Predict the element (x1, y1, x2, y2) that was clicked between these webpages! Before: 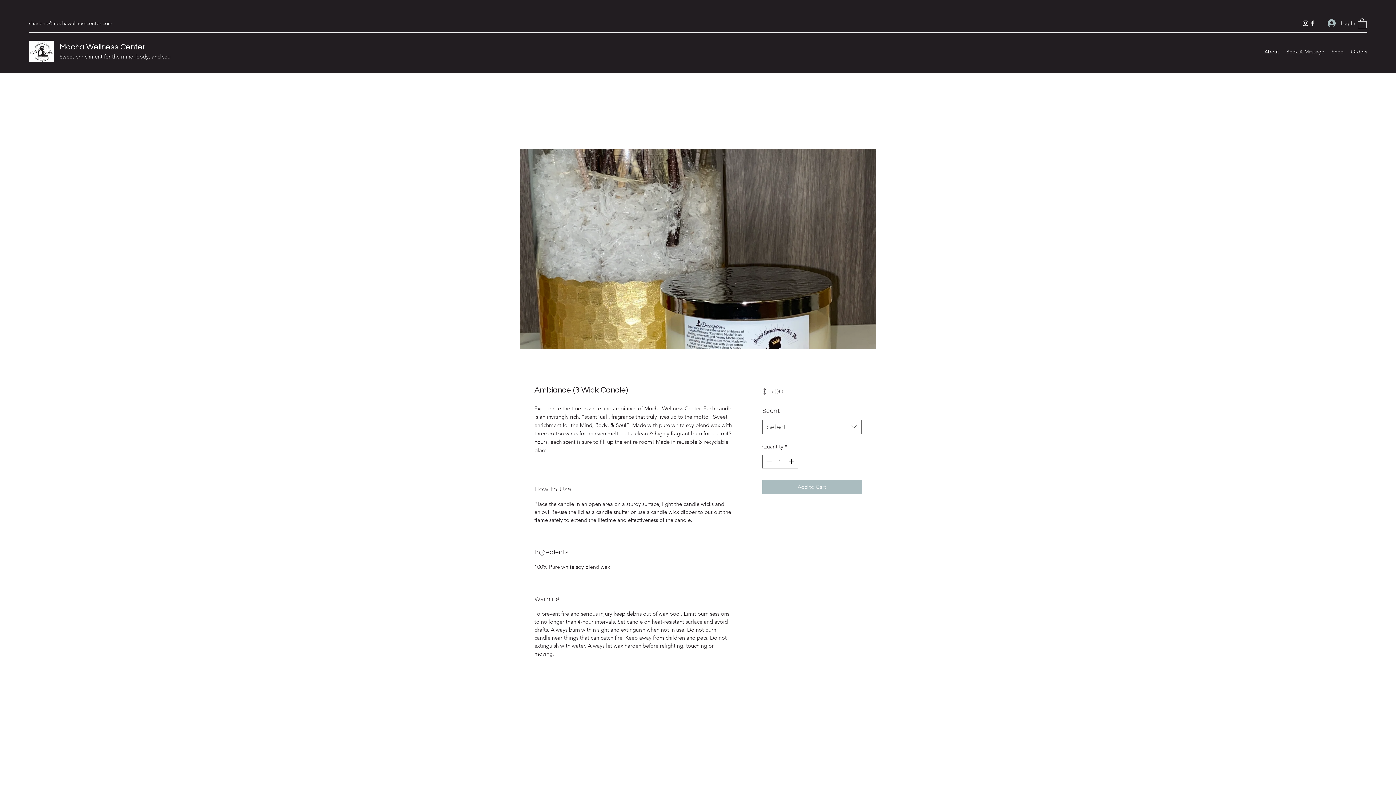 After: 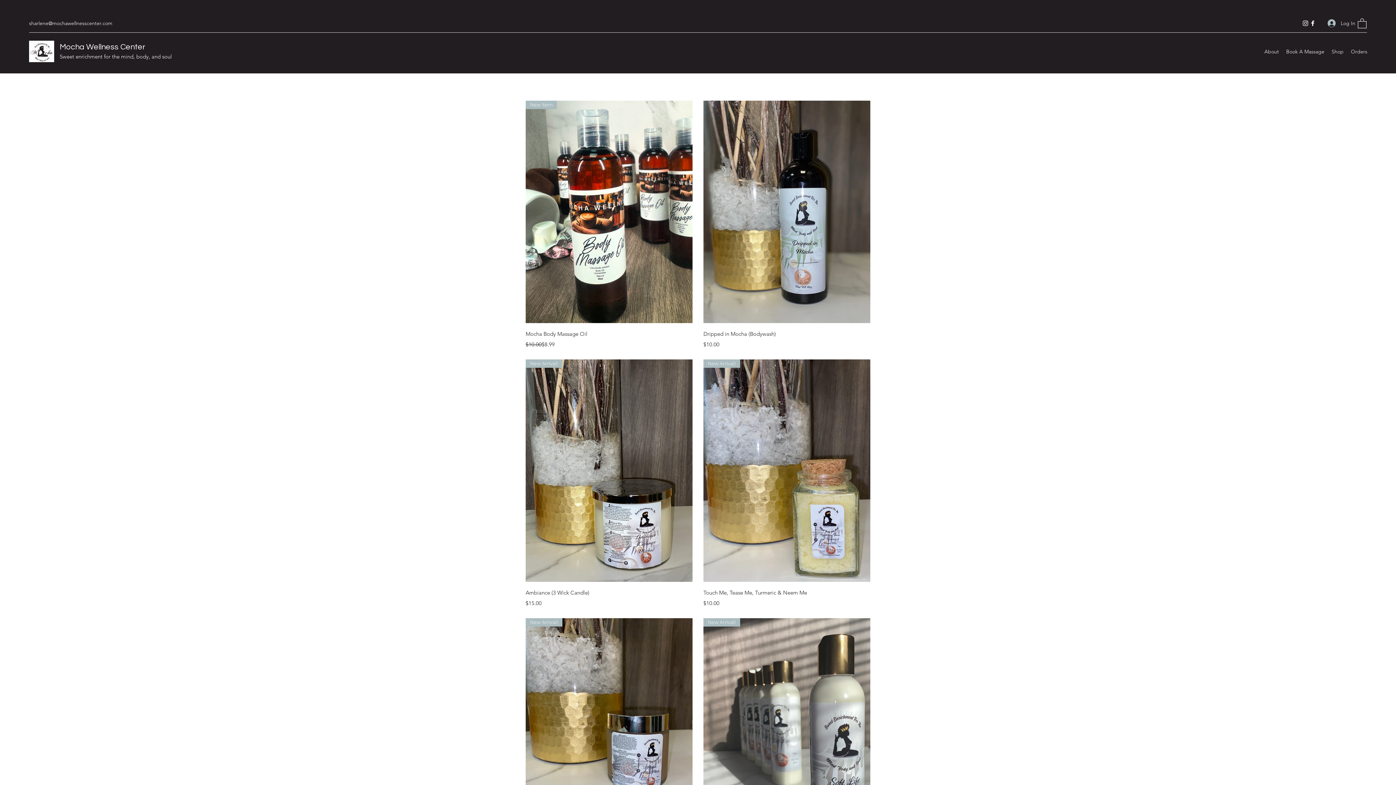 Action: label: Shop bbox: (1328, 46, 1347, 56)